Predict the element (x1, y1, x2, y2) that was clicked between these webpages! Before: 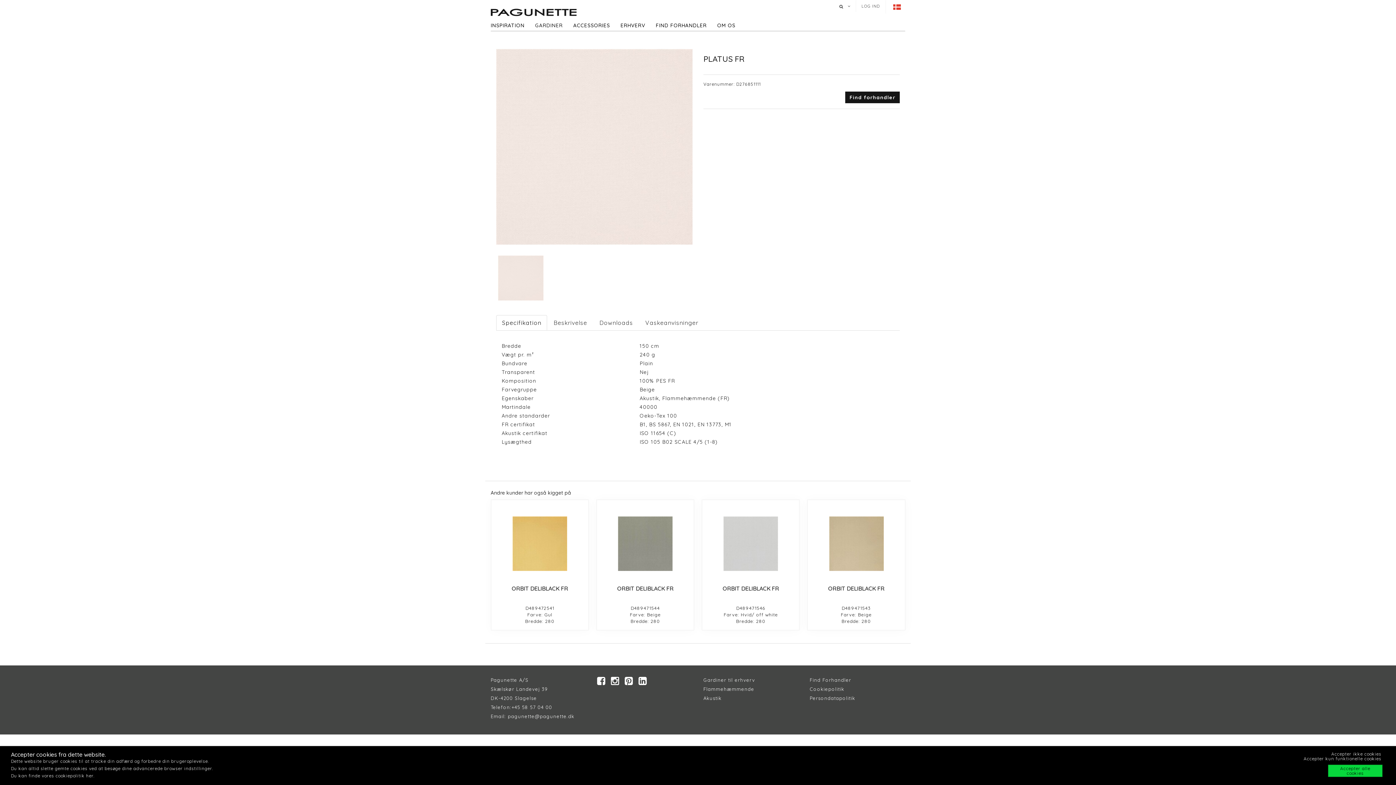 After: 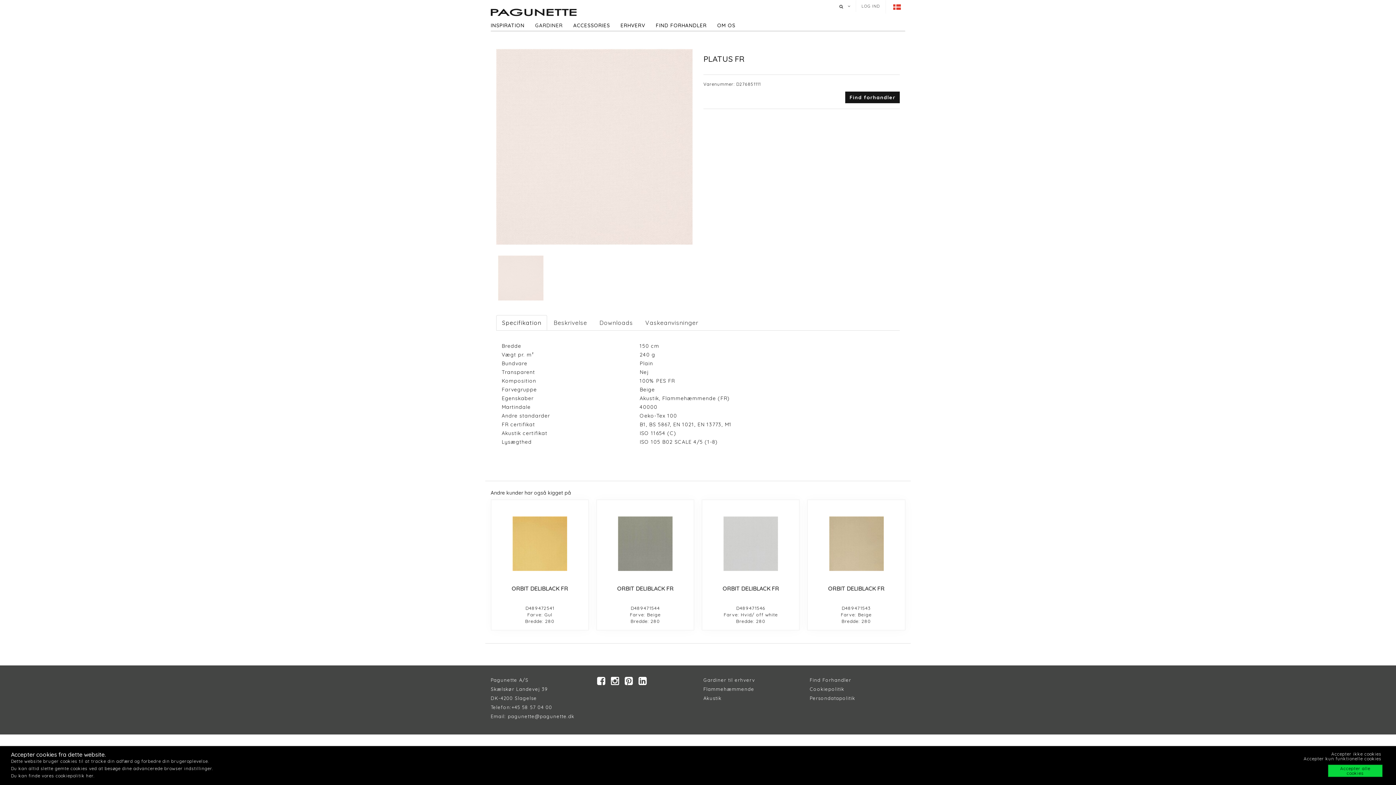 Action: bbox: (10, 772, 692, 780) label: Du kan finde vores cookiepolitik her.